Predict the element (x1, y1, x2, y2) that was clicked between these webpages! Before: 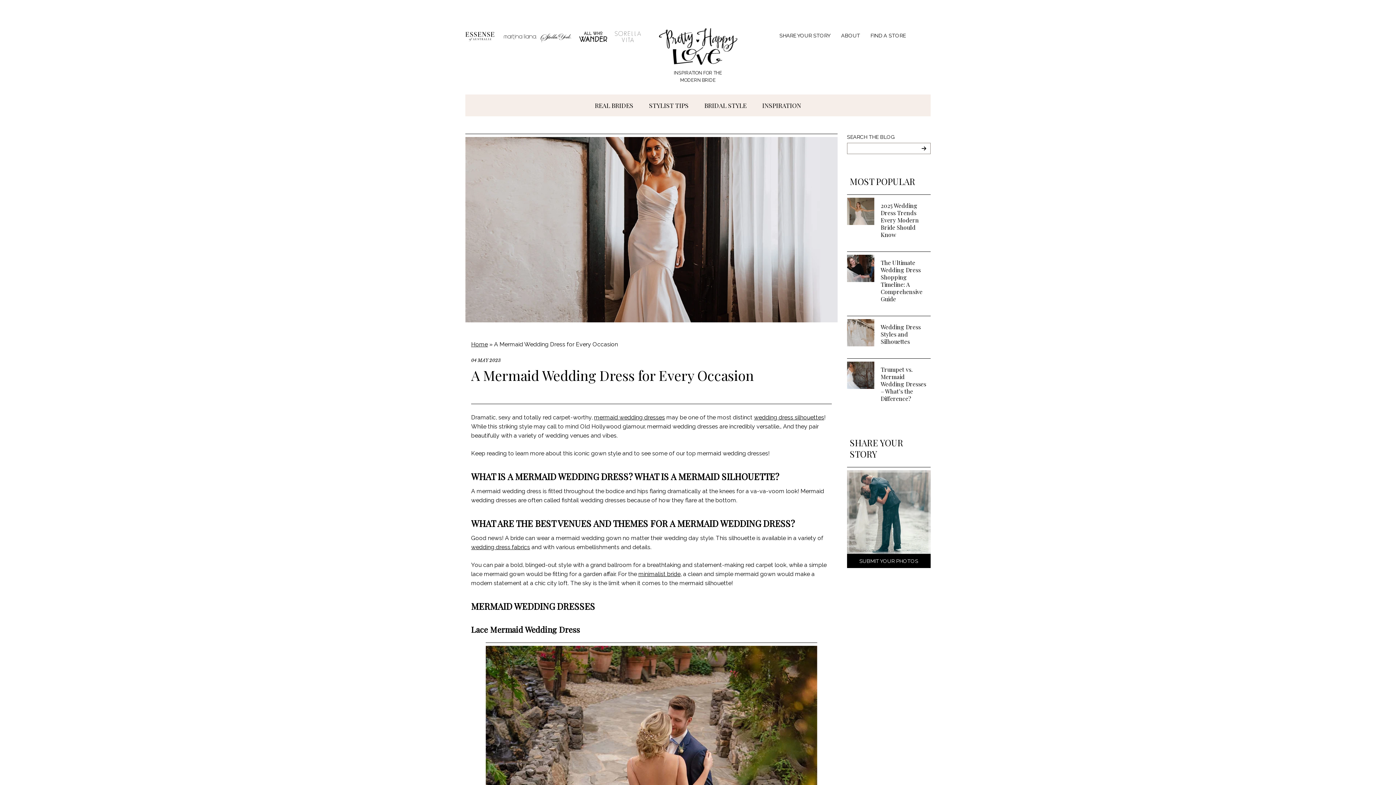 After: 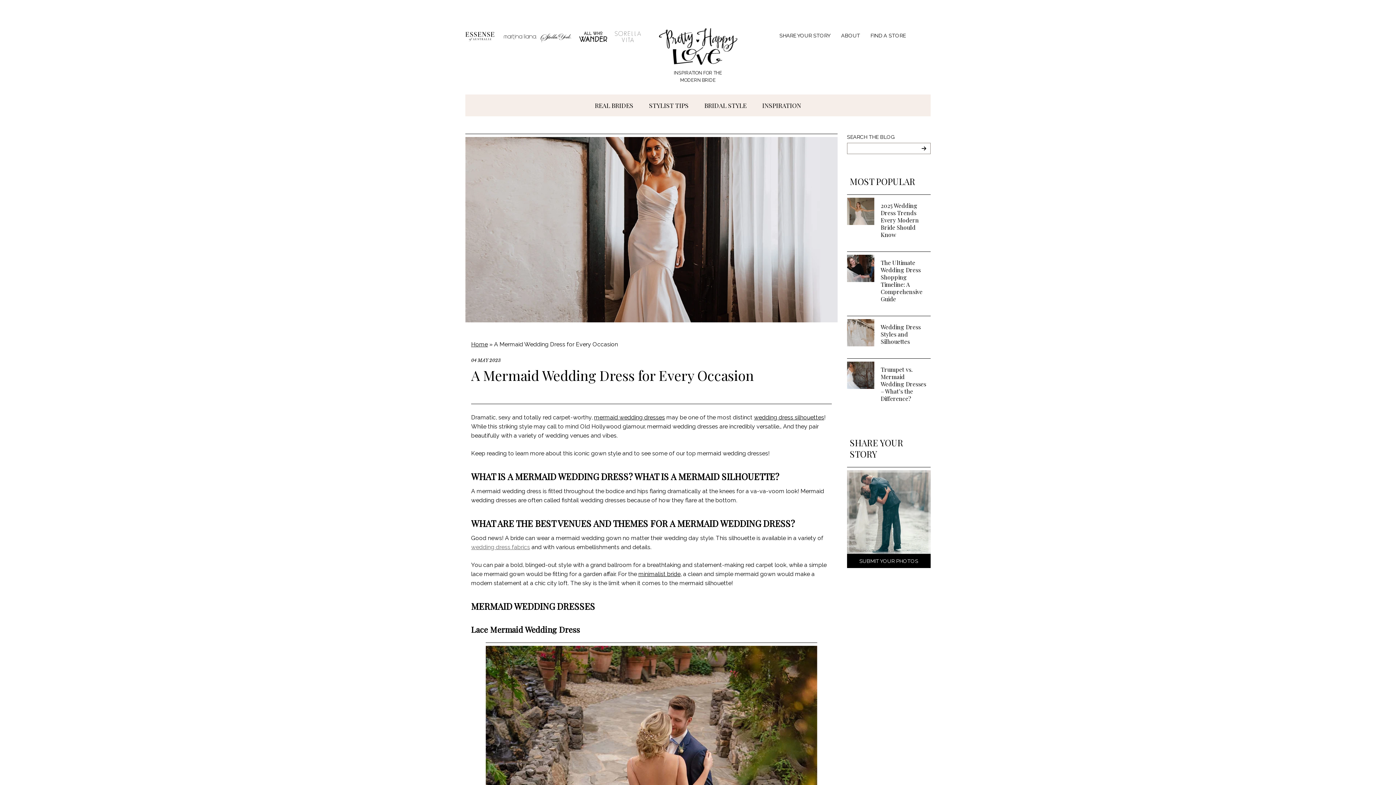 Action: label: wedding dress fabrics bbox: (471, 543, 530, 550)